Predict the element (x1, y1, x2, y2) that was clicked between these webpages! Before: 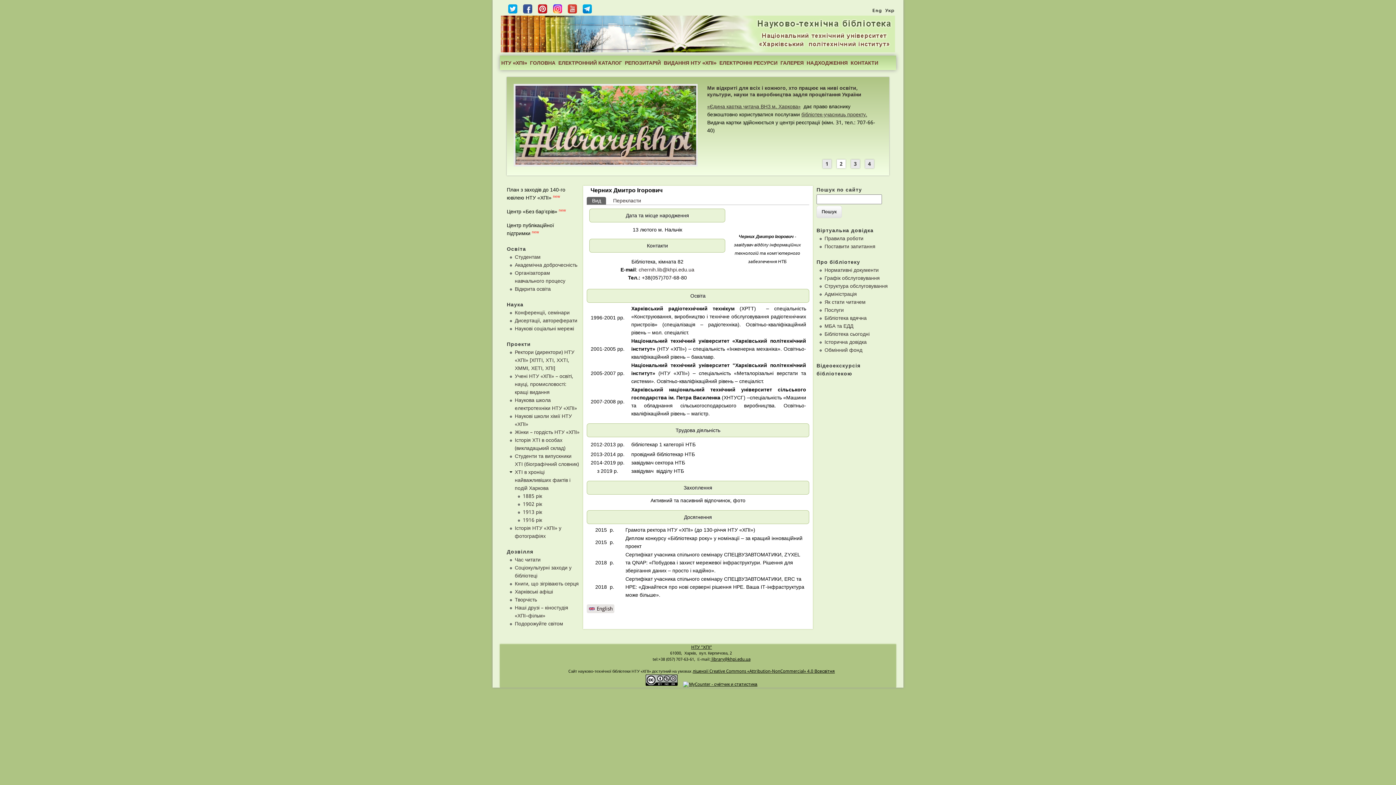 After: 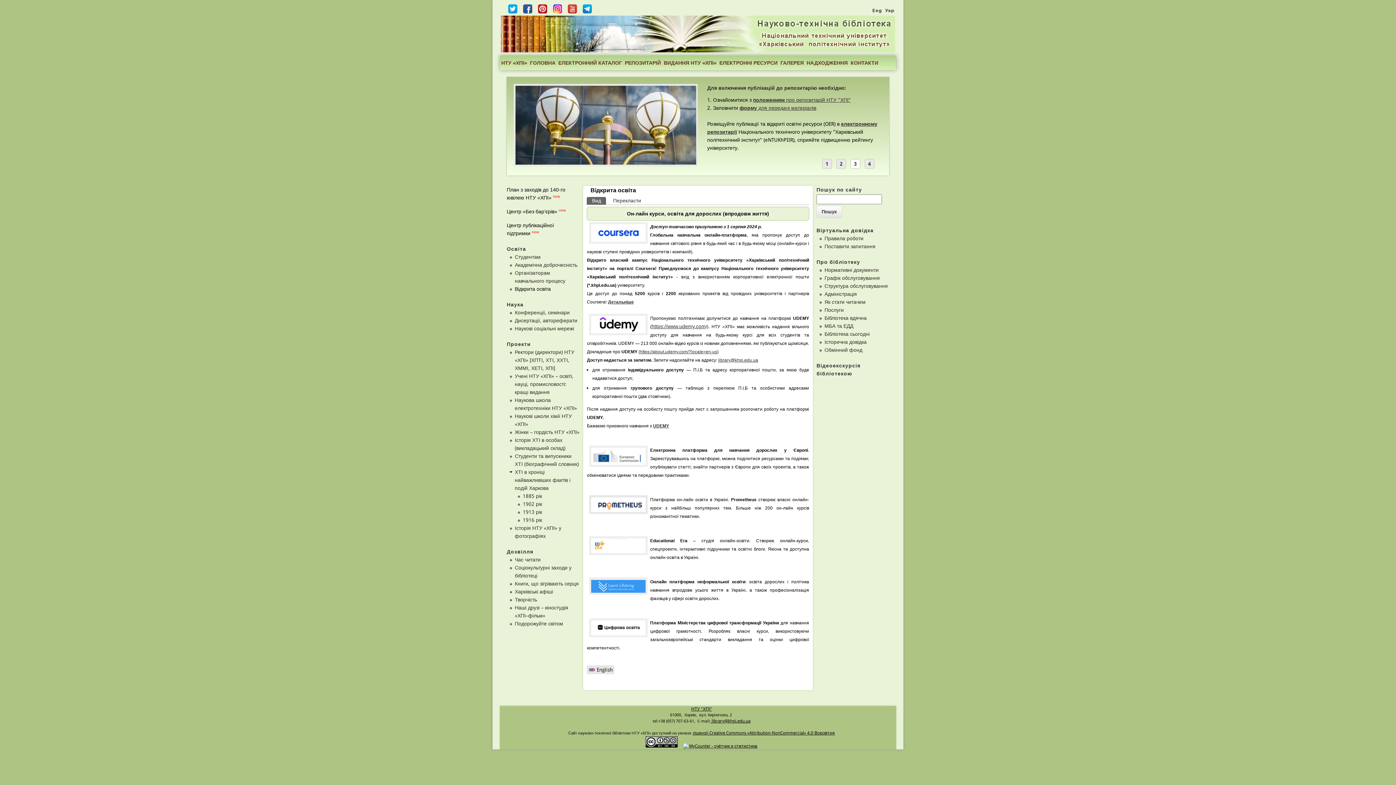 Action: bbox: (514, 346, 550, 352) label: Відкрита освіта